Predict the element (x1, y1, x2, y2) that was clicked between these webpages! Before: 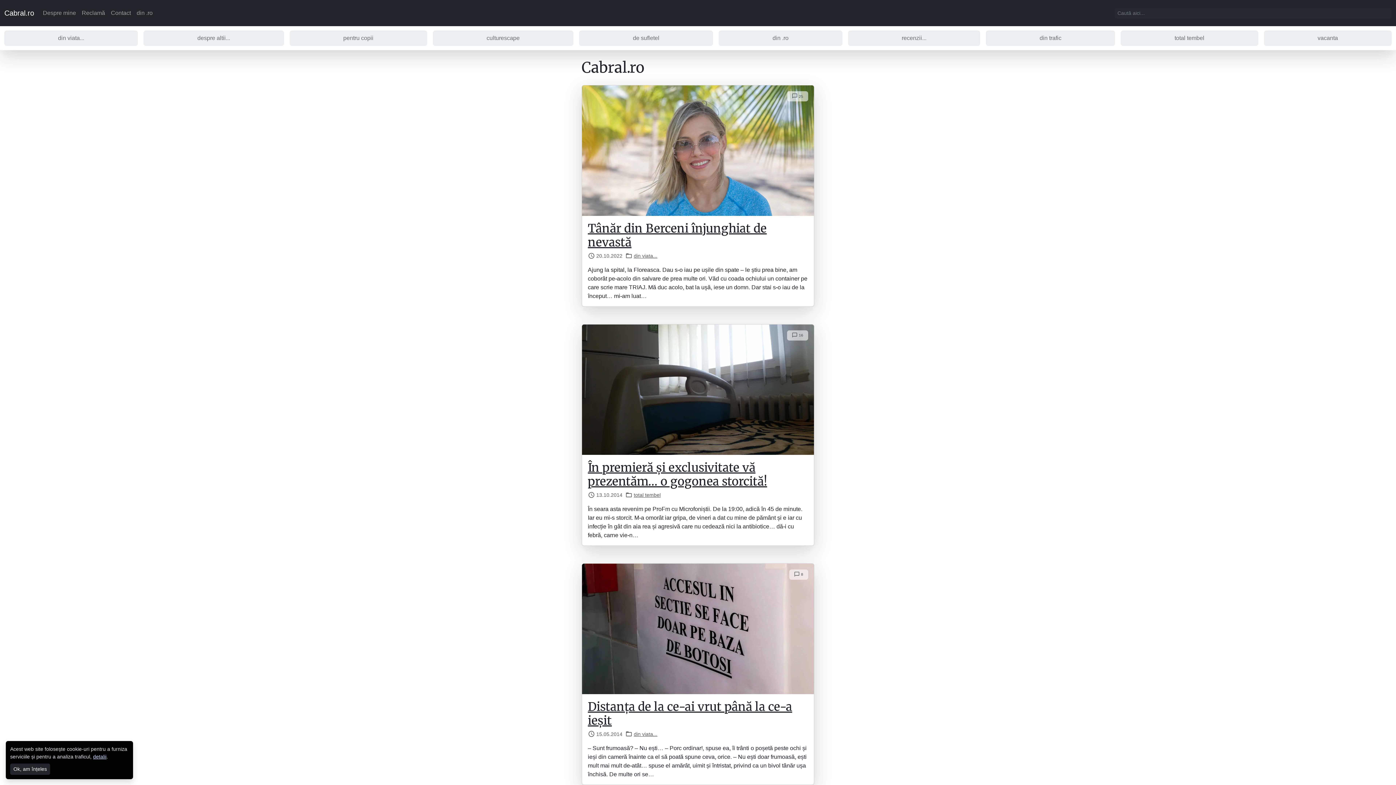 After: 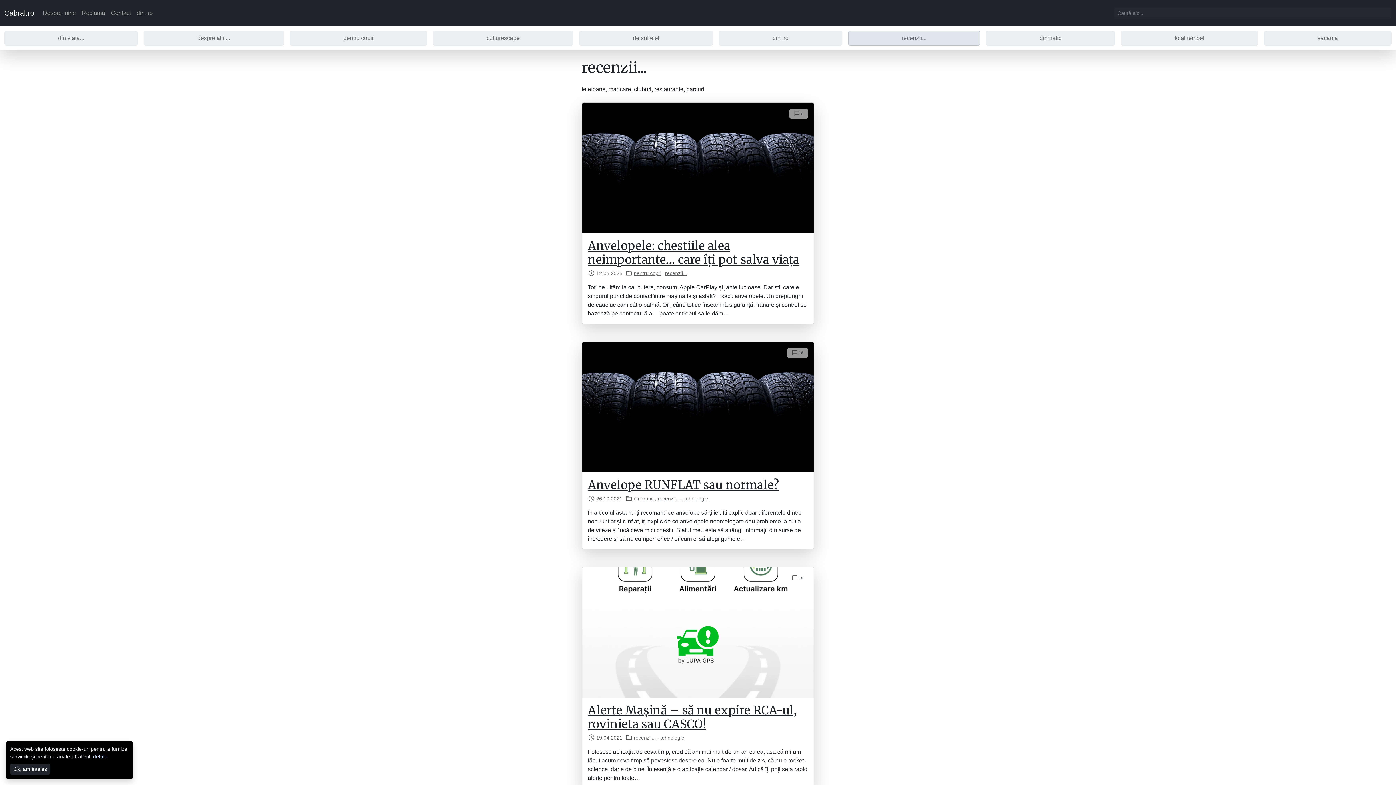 Action: bbox: (848, 30, 980, 45) label: recenzii...